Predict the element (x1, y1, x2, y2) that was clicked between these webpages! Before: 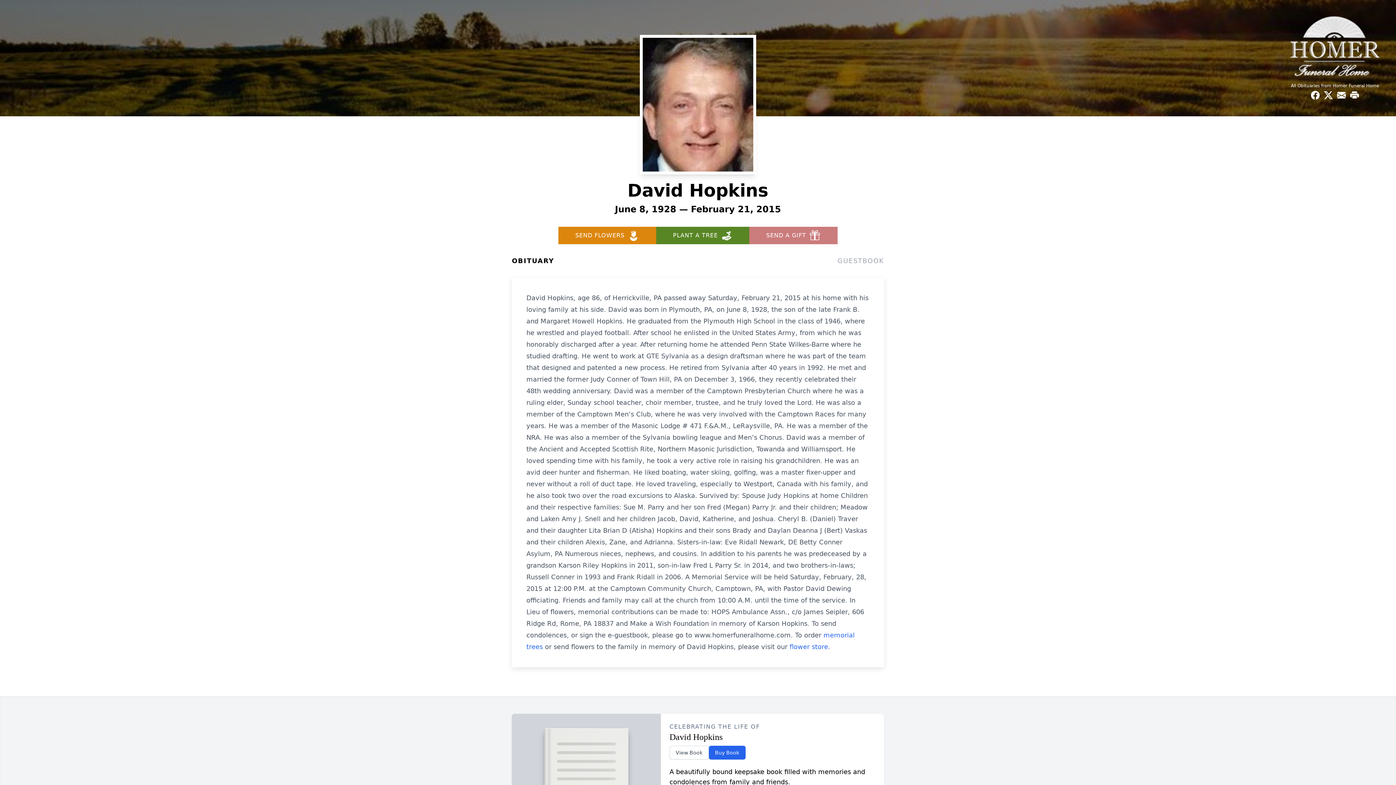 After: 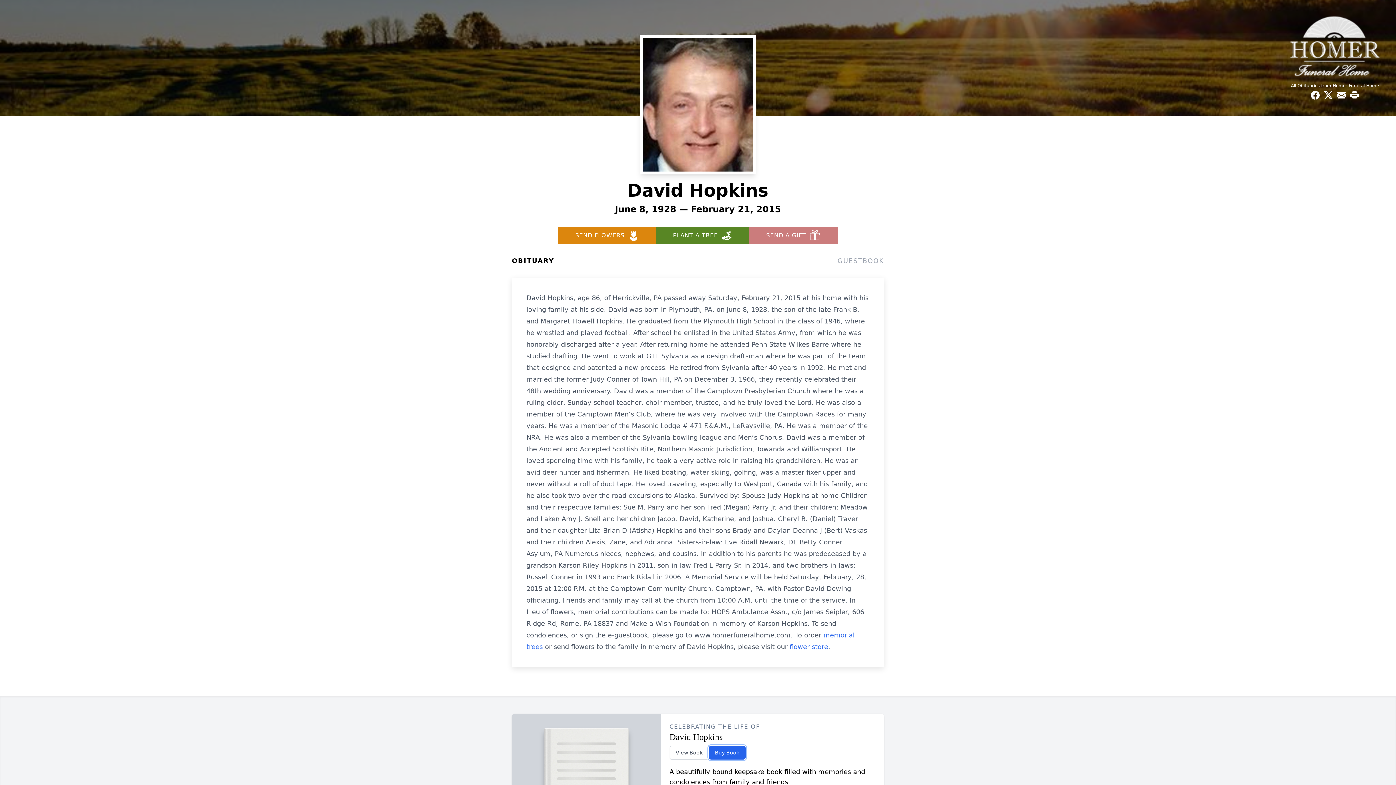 Action: label: Buy Book bbox: (708, 746, 745, 760)